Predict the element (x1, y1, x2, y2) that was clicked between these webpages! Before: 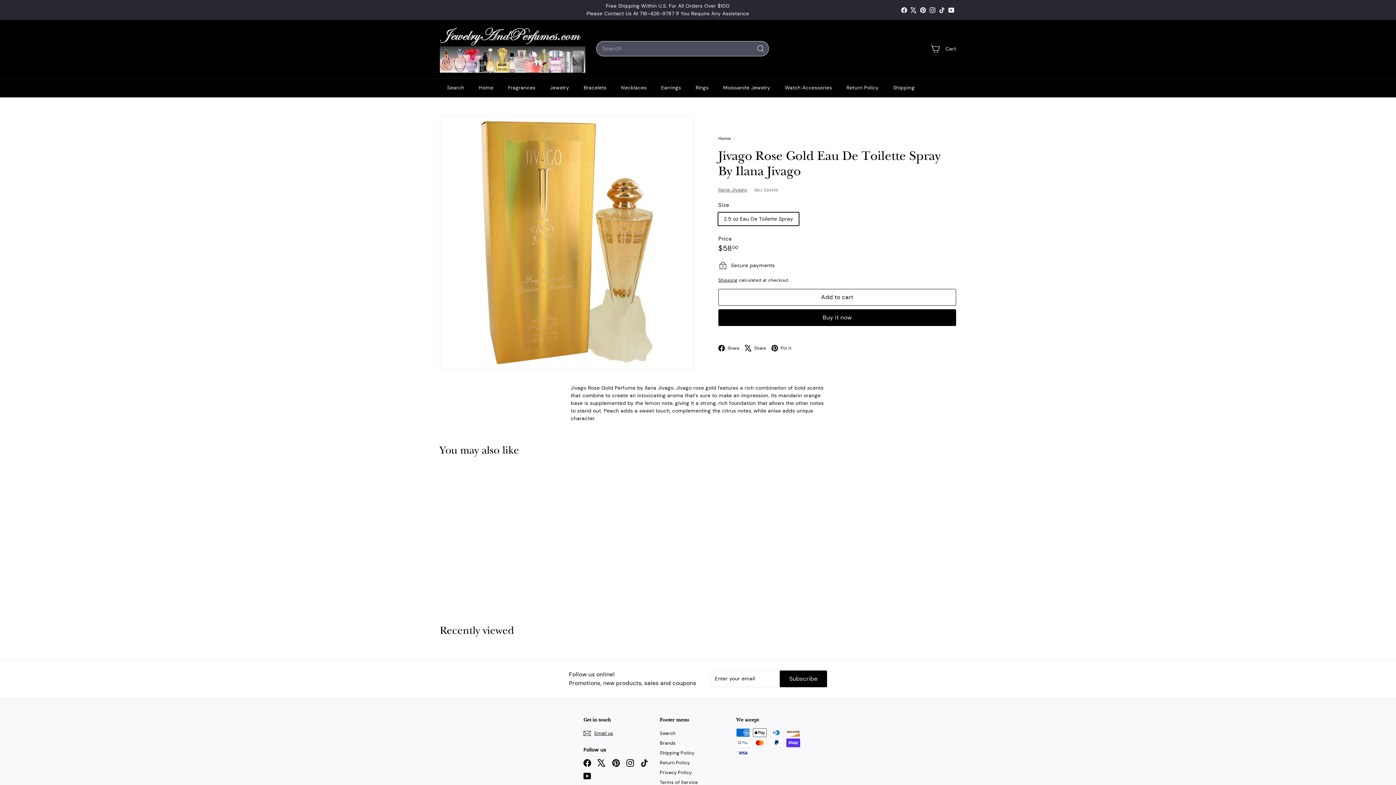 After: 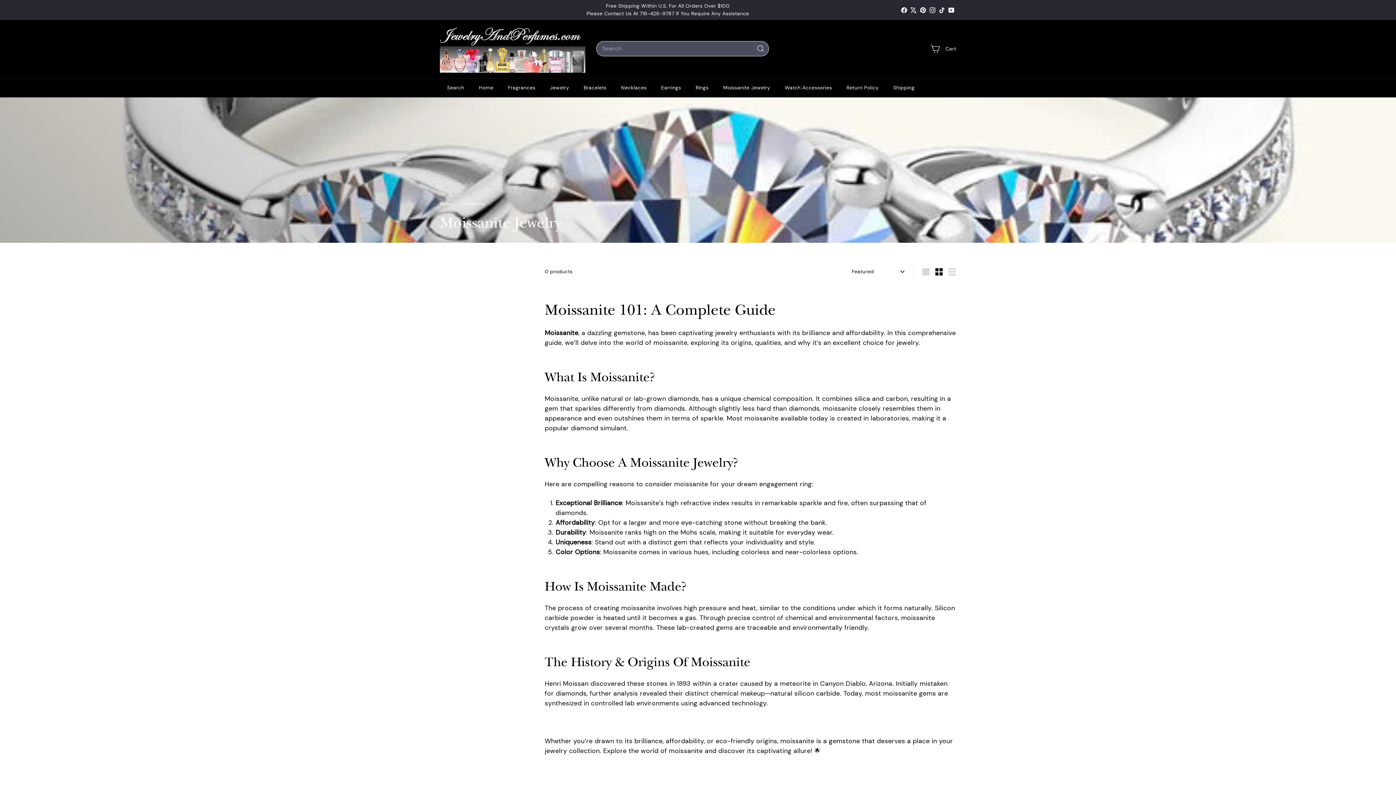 Action: bbox: (716, 78, 777, 97) label: Moissanite Jewelry